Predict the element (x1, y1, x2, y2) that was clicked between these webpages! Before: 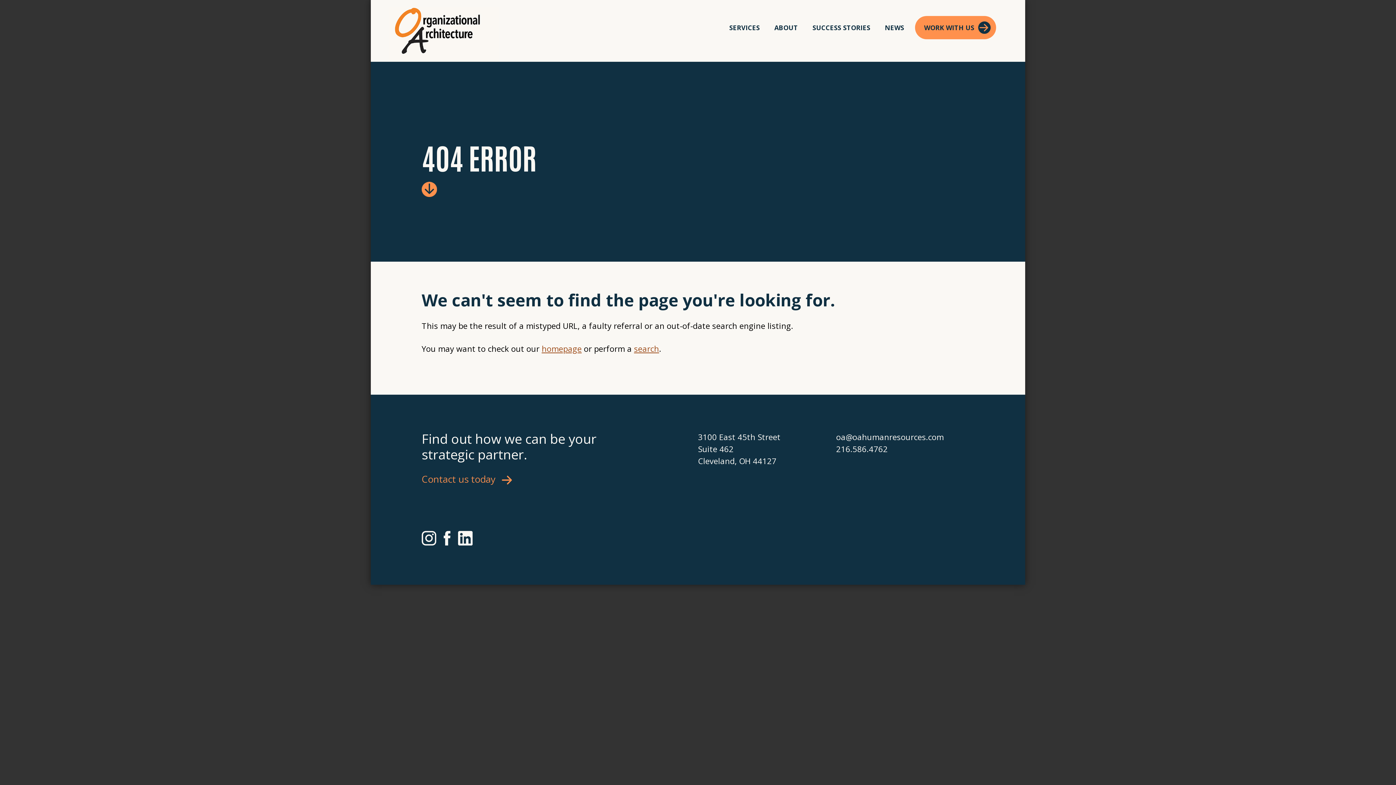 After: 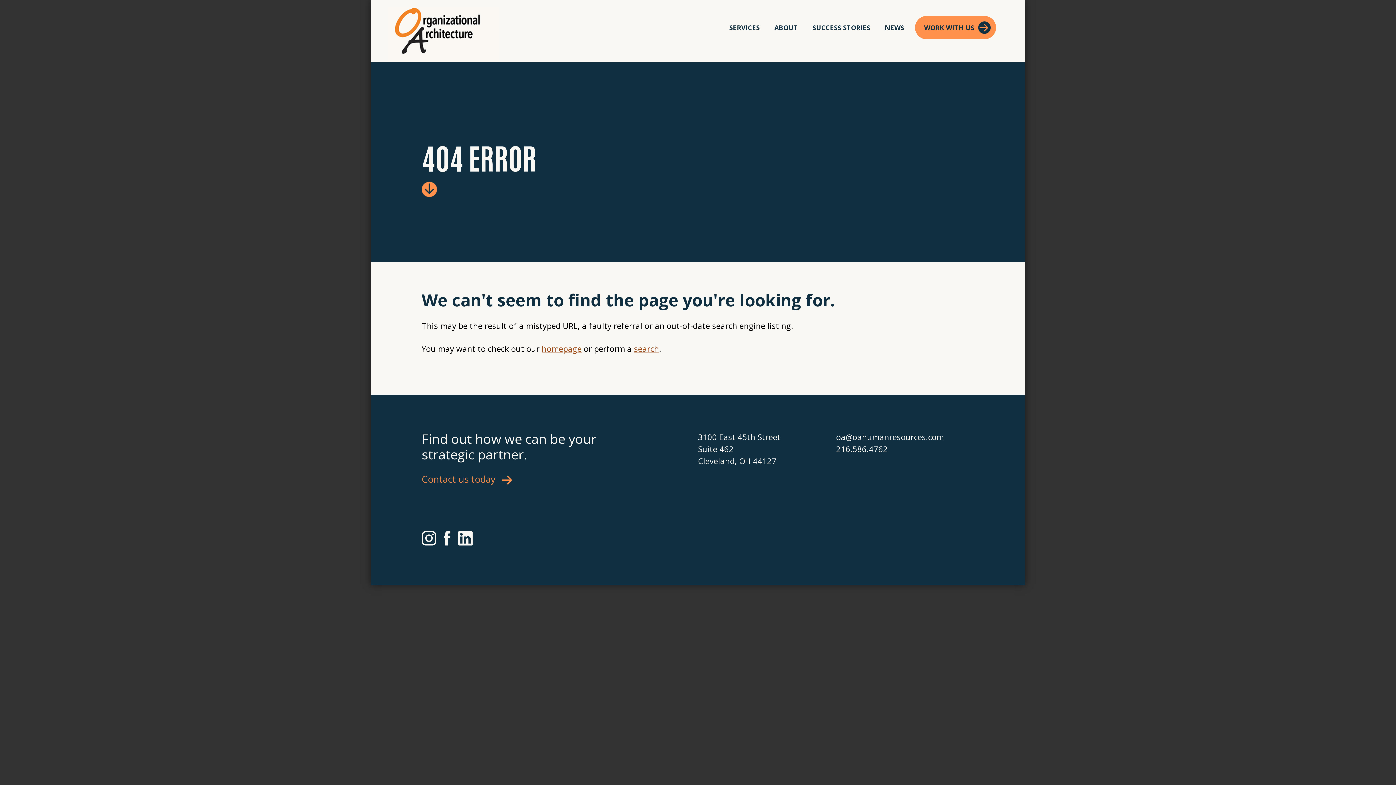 Action: bbox: (458, 537, 472, 548)